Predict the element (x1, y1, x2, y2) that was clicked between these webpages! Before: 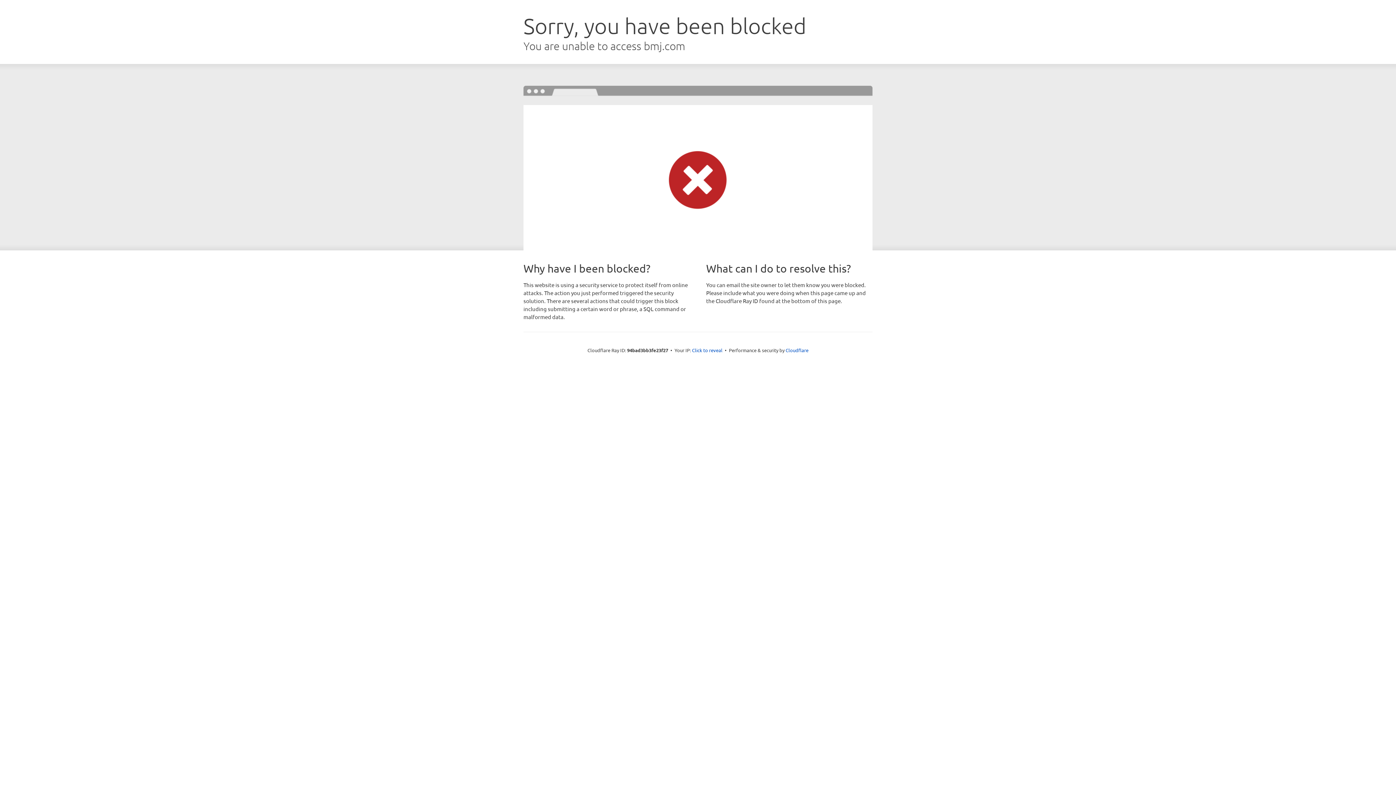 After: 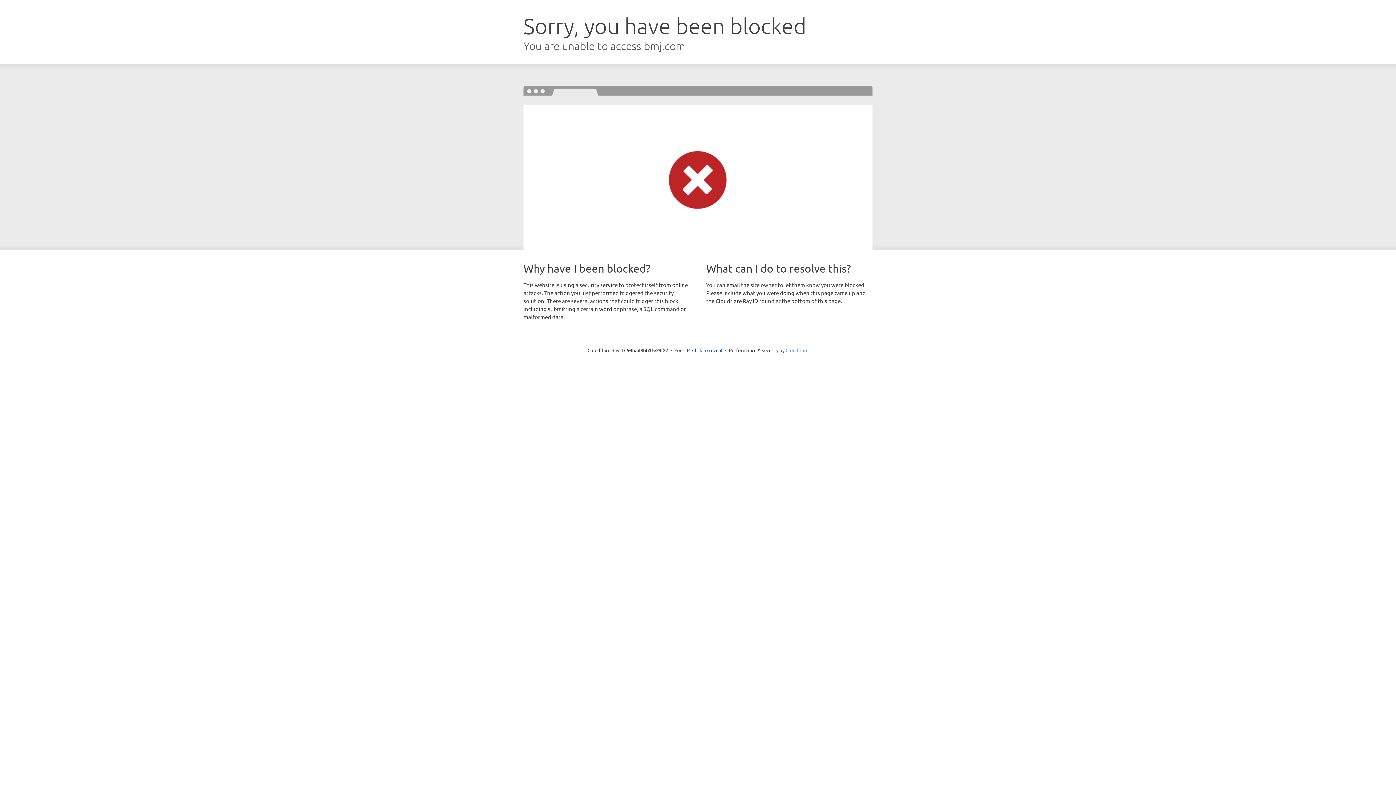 Action: bbox: (785, 347, 808, 353) label: Cloudflare